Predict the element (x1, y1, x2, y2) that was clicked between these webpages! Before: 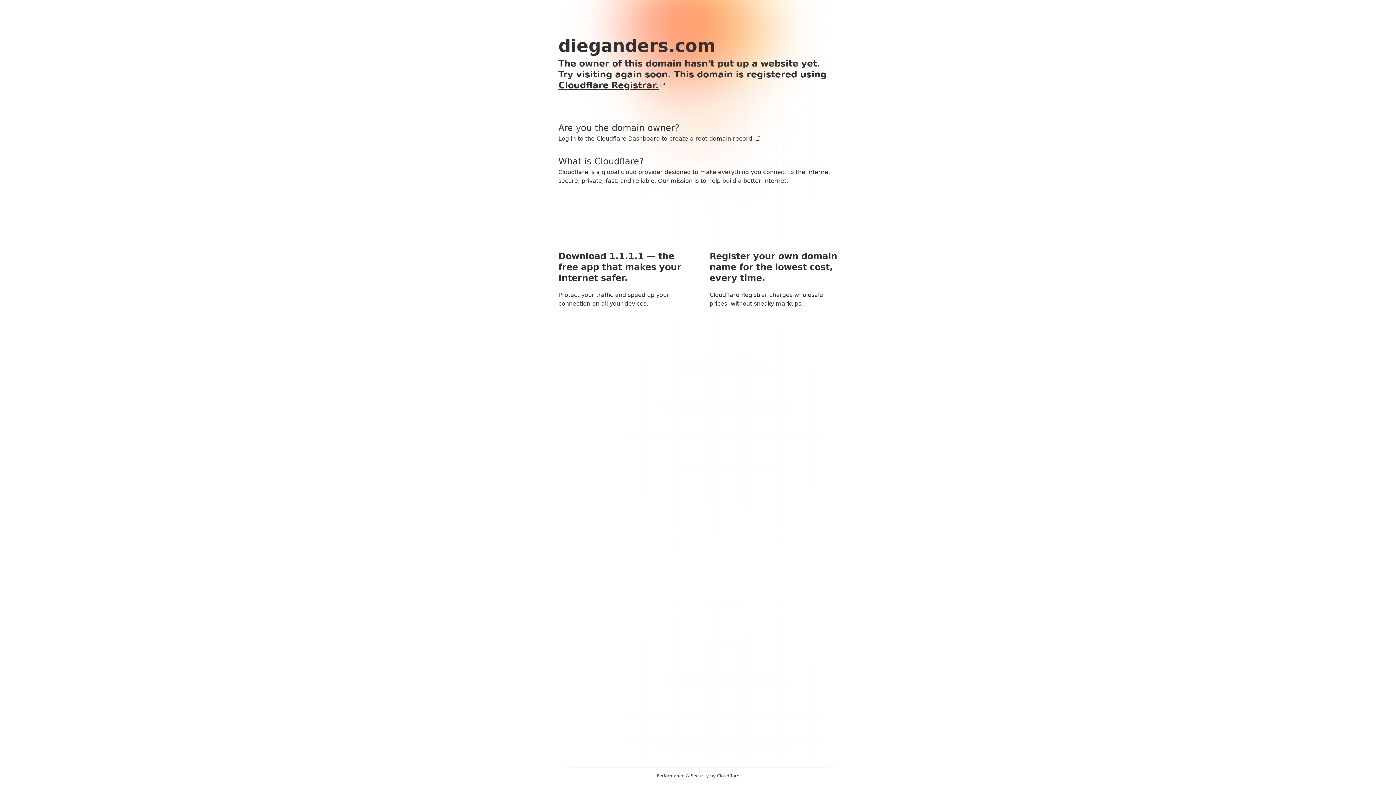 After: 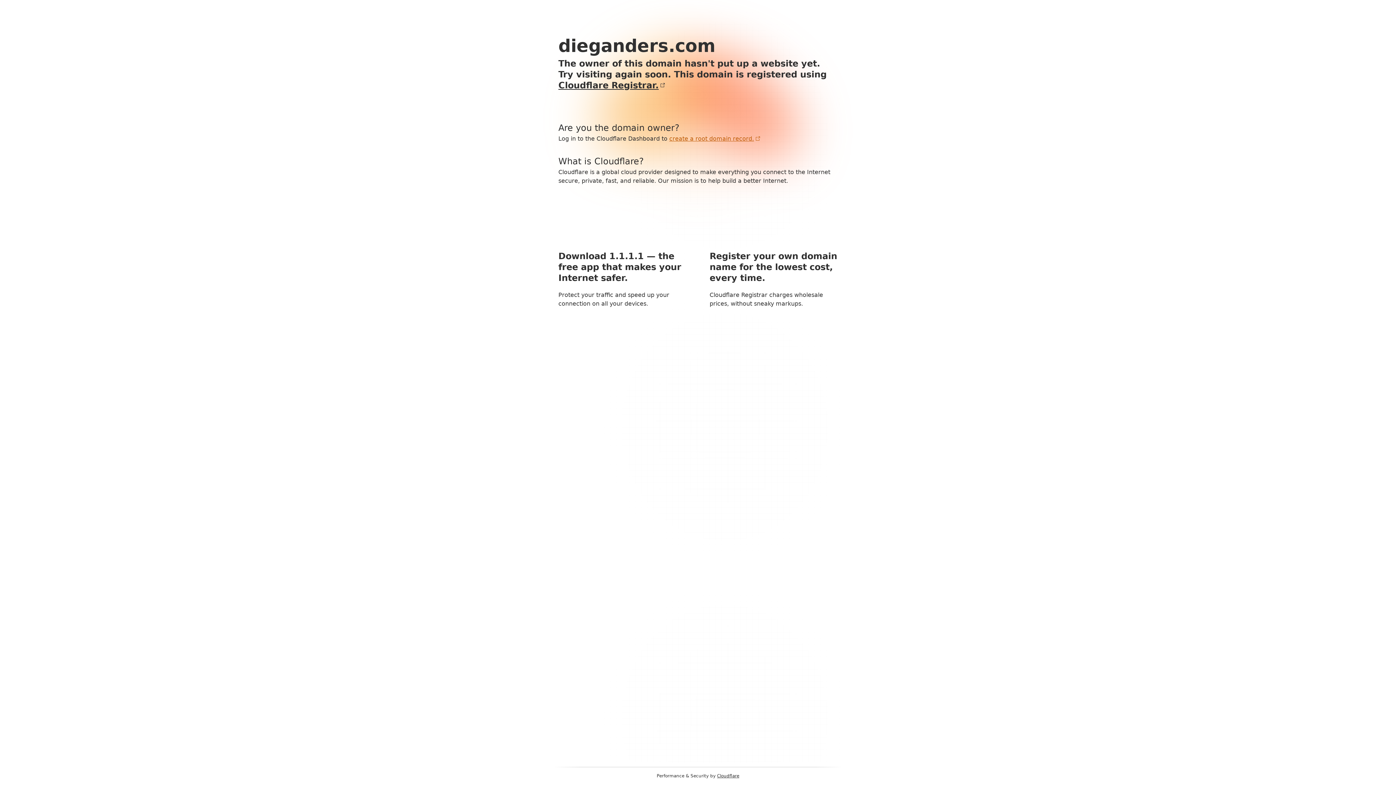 Action: bbox: (669, 134, 760, 143) label: create a root domain record.